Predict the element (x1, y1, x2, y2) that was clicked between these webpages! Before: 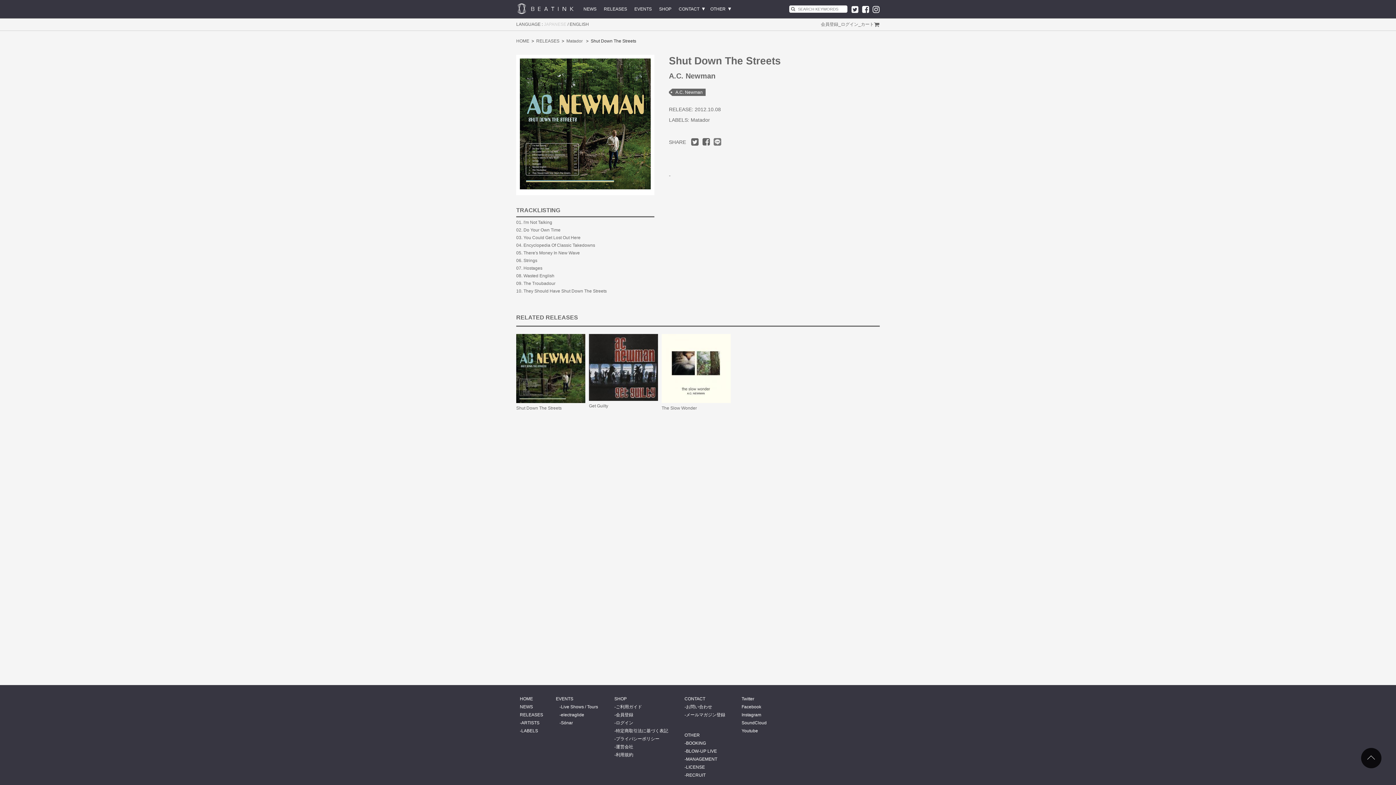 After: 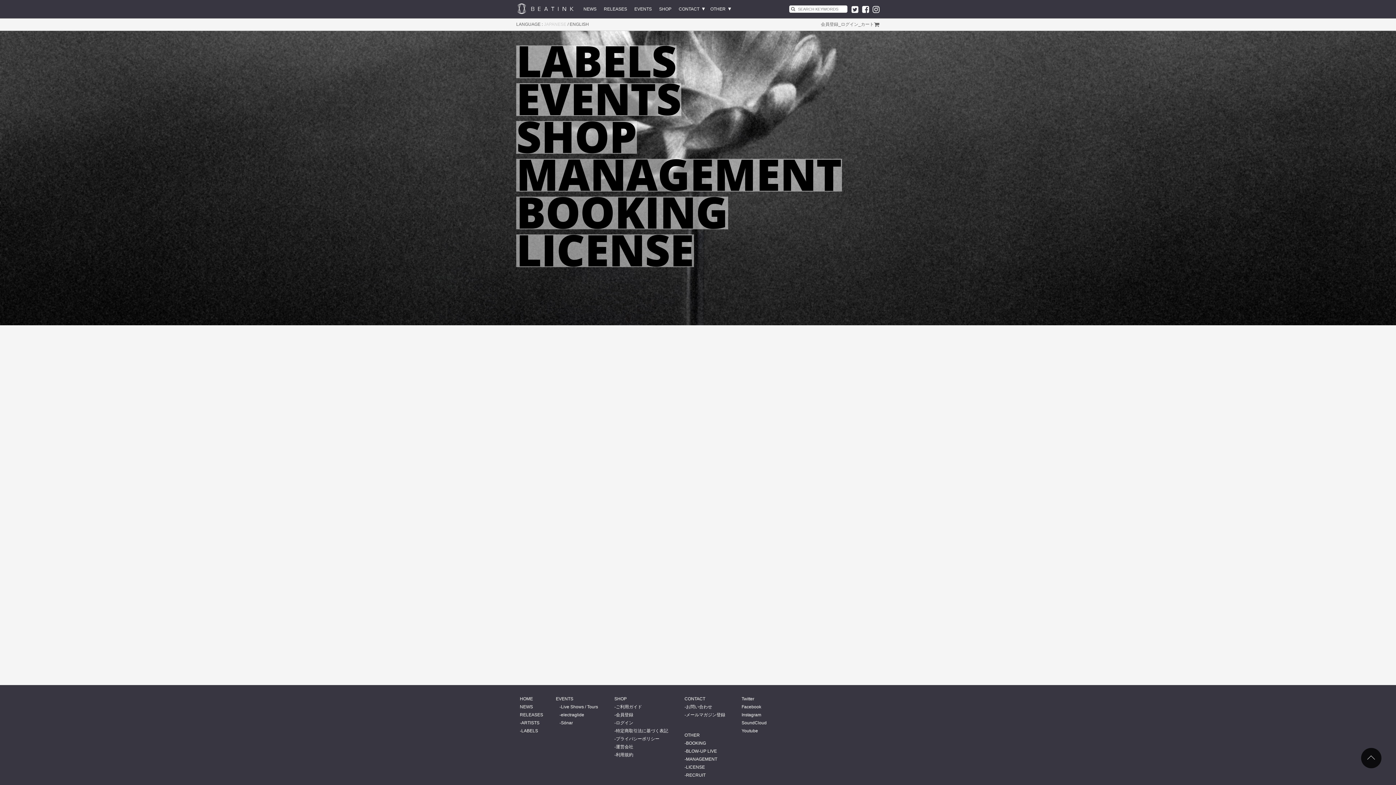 Action: bbox: (516, 696, 538, 701) label: HOME